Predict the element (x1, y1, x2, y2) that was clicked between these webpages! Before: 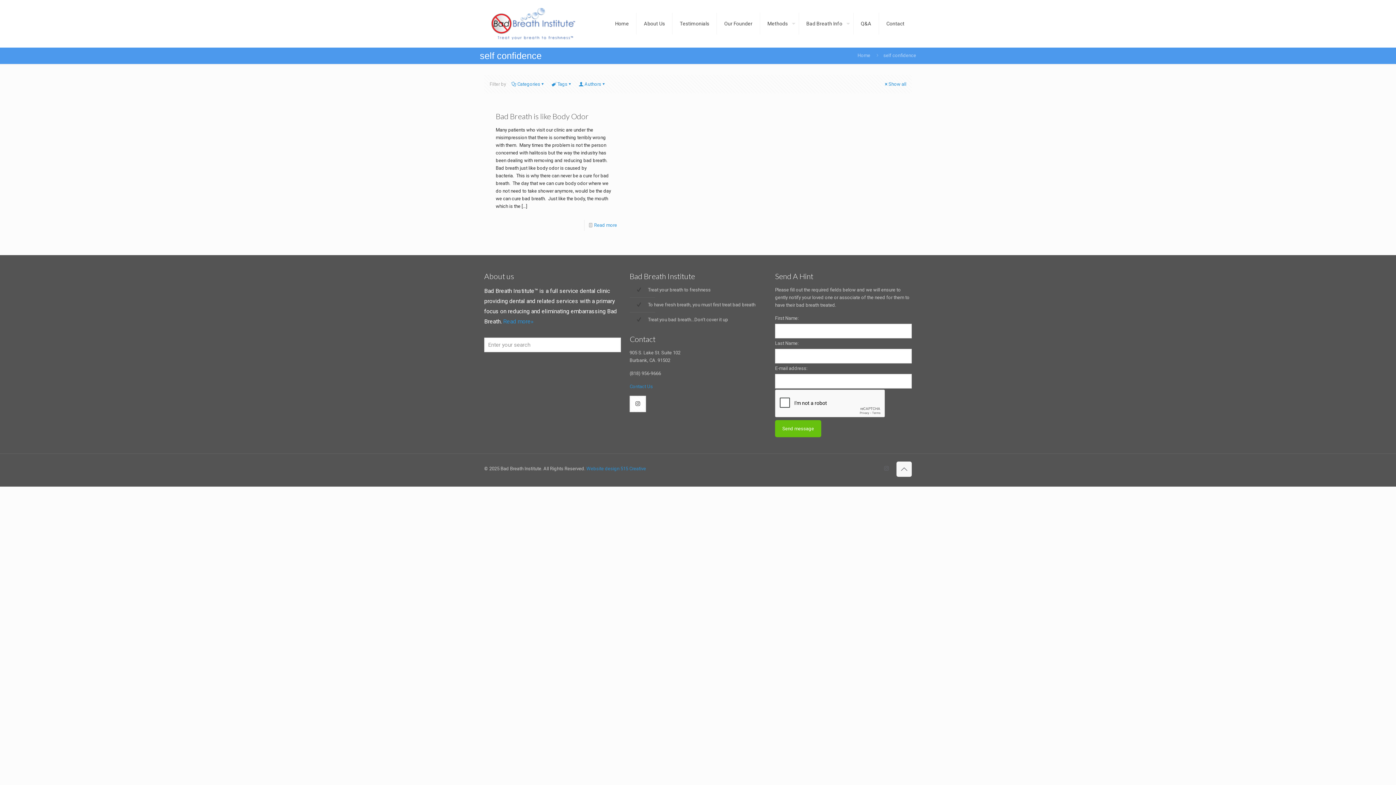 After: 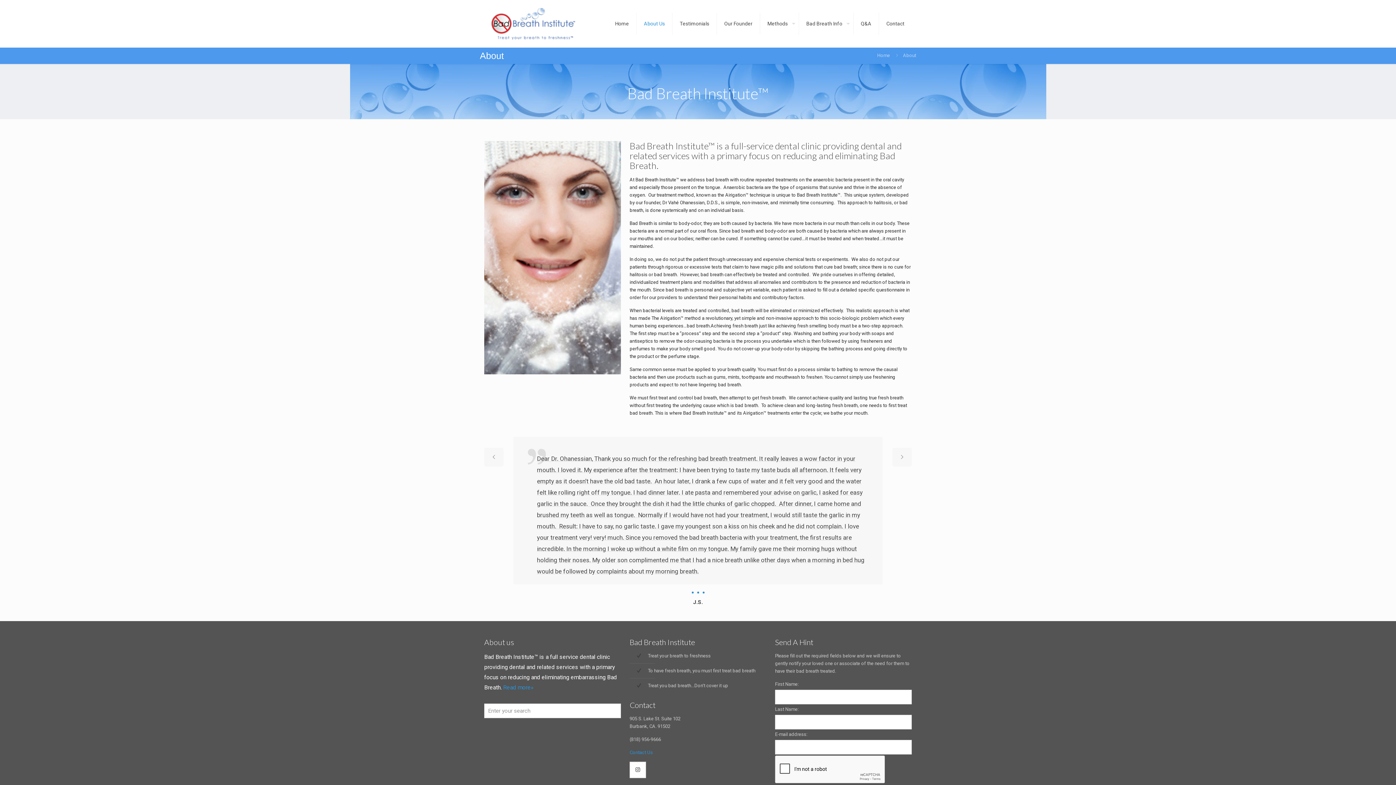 Action: bbox: (503, 318, 533, 325) label: Read more»